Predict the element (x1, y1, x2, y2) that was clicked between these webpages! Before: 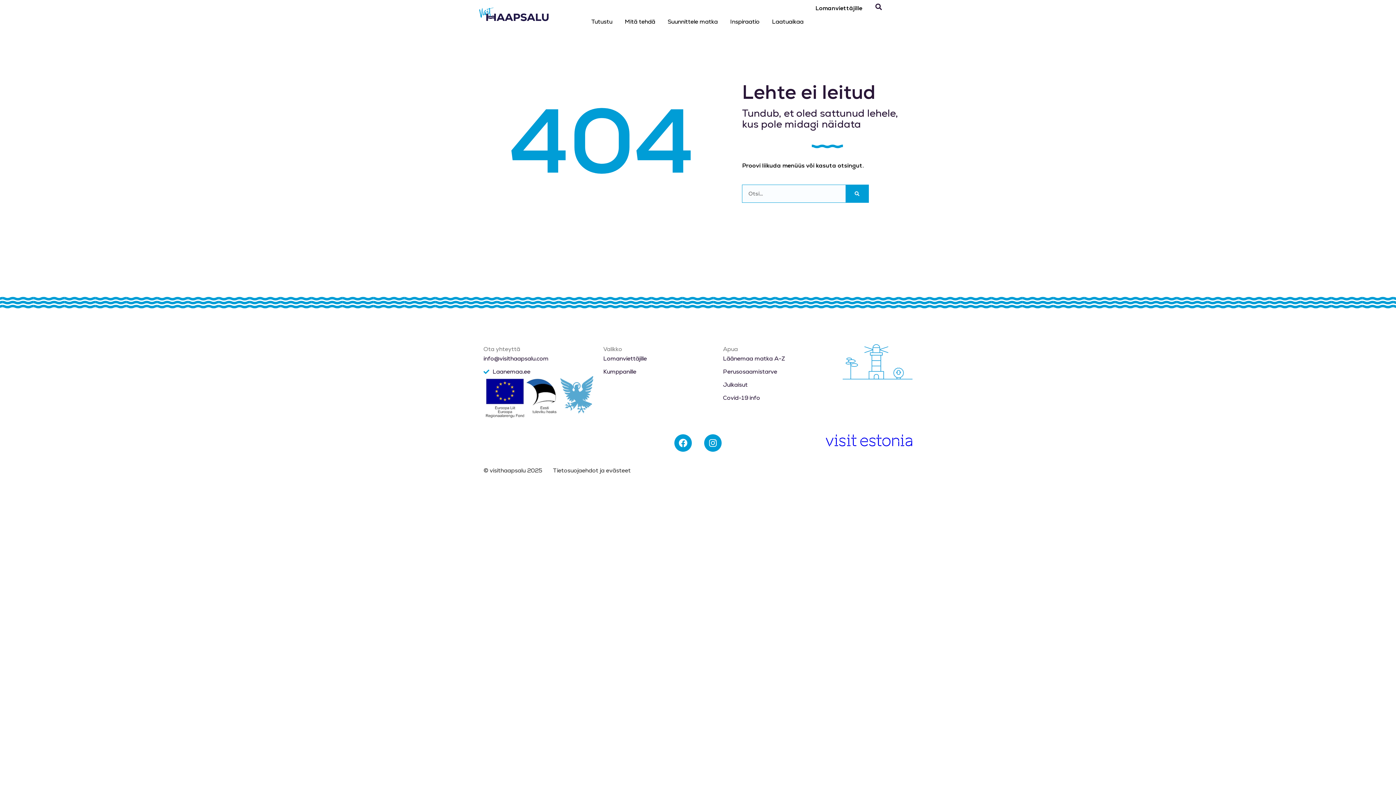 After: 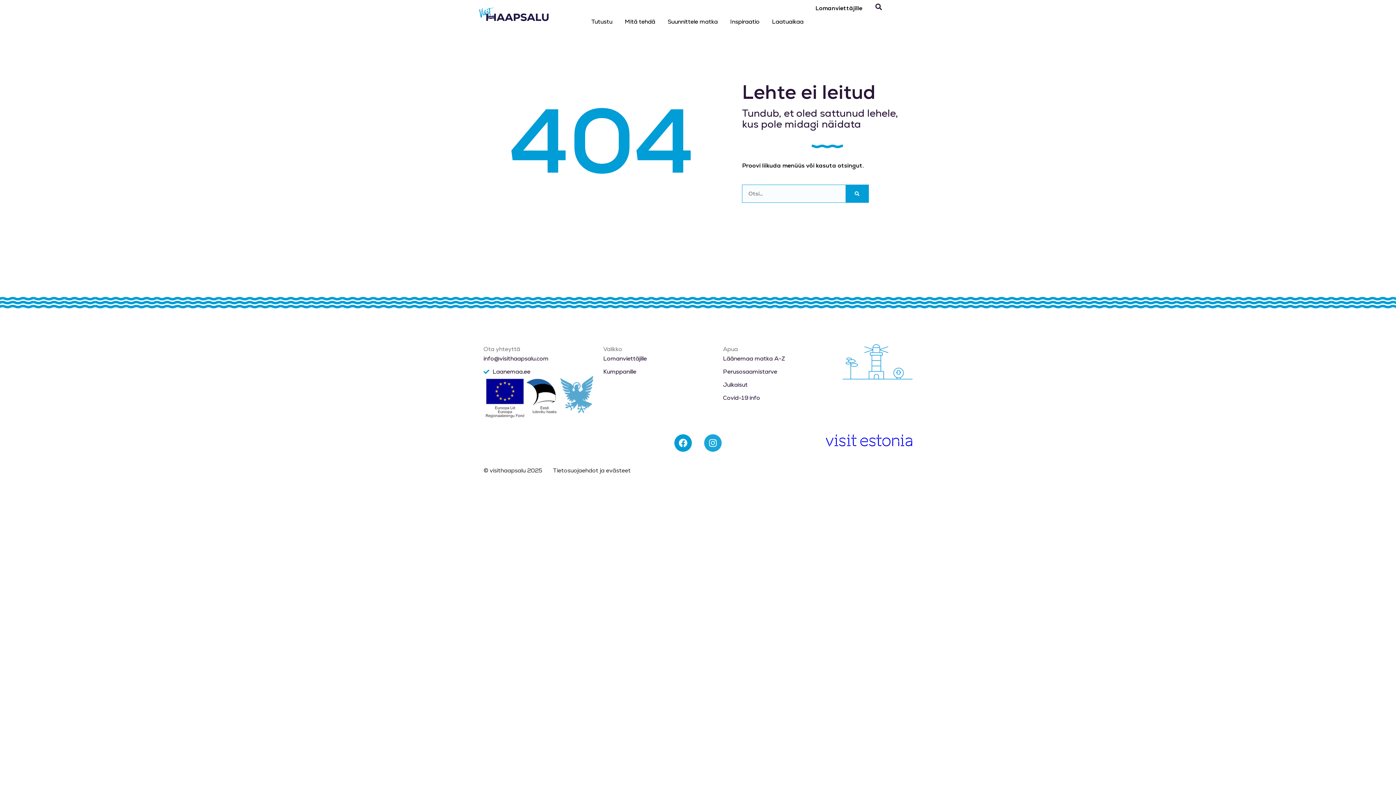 Action: label: Instagram bbox: (704, 434, 721, 451)